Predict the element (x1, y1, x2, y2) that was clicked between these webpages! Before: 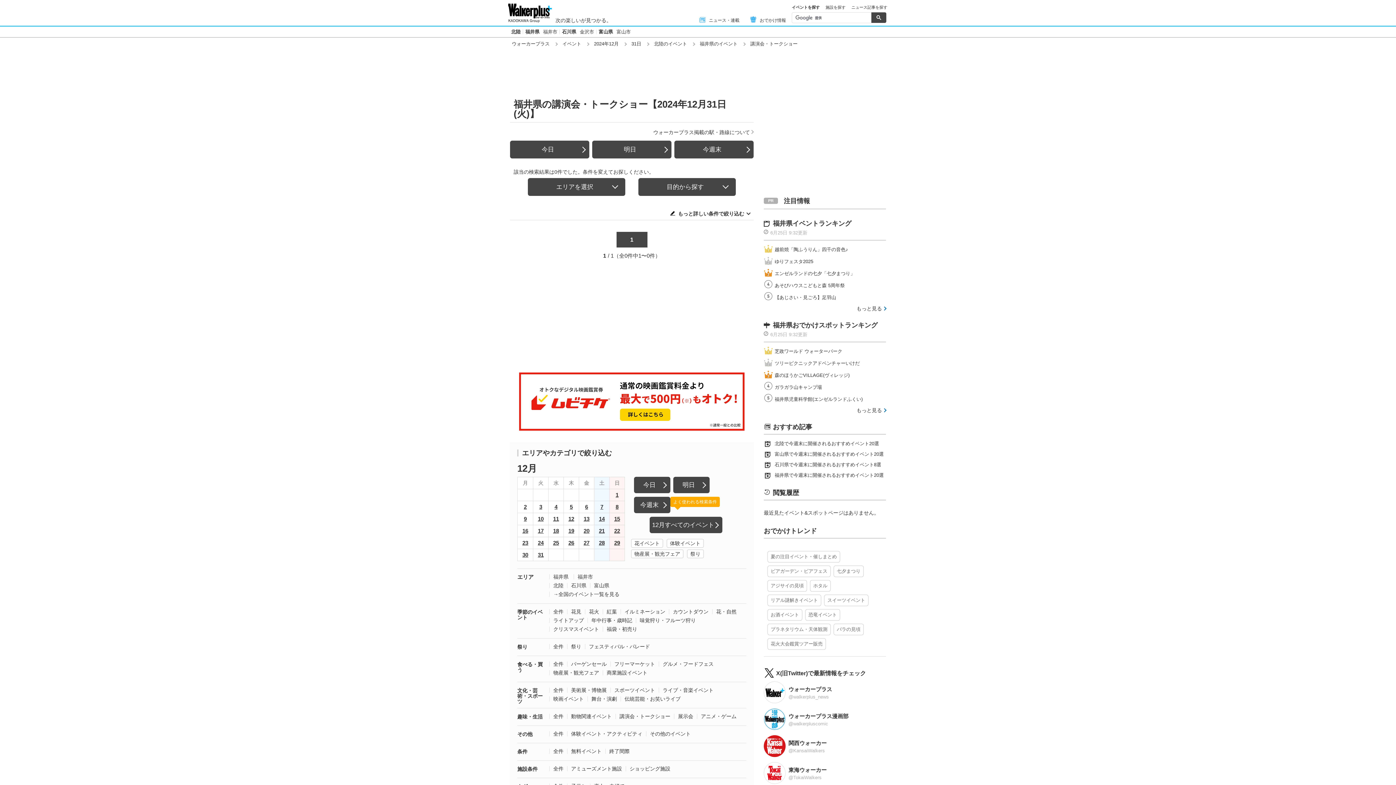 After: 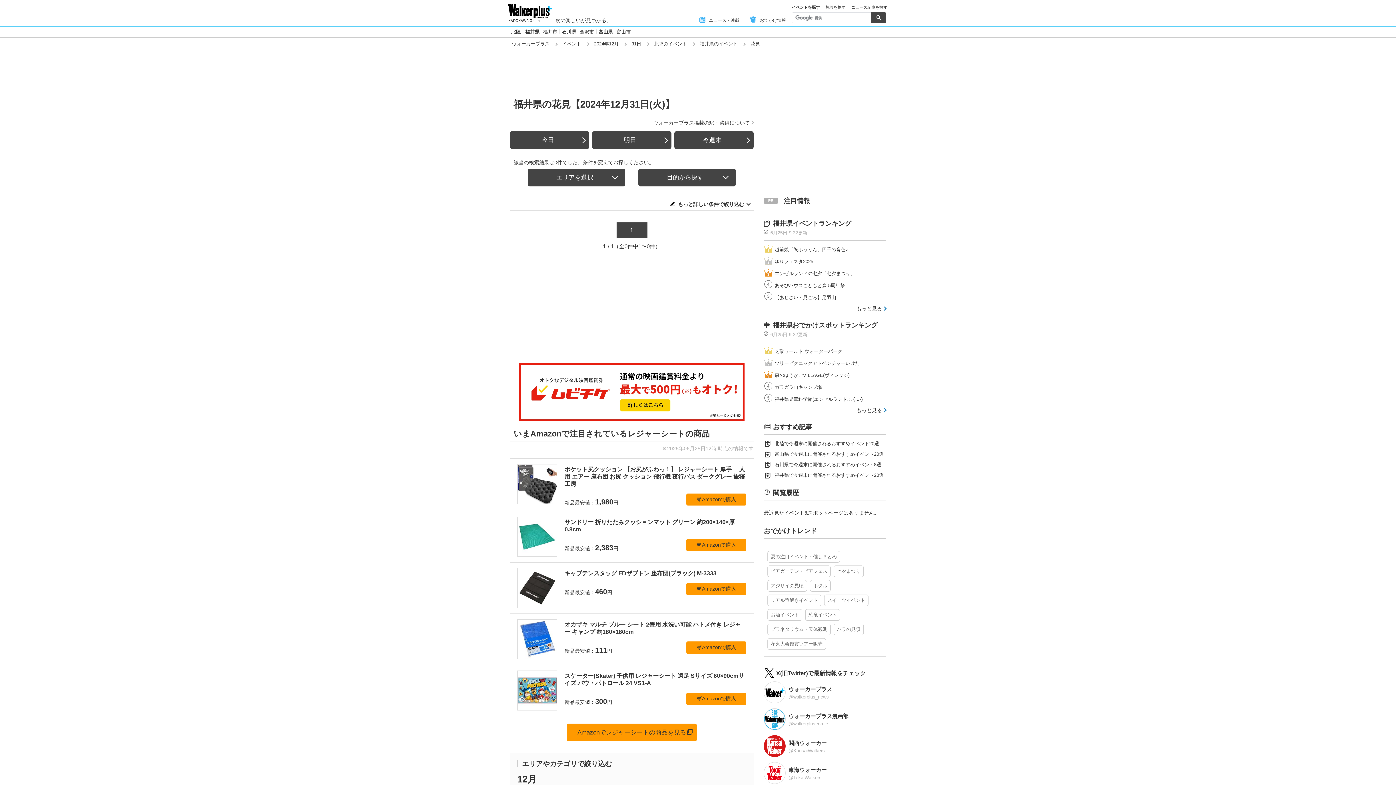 Action: label: 花見 bbox: (571, 609, 581, 614)